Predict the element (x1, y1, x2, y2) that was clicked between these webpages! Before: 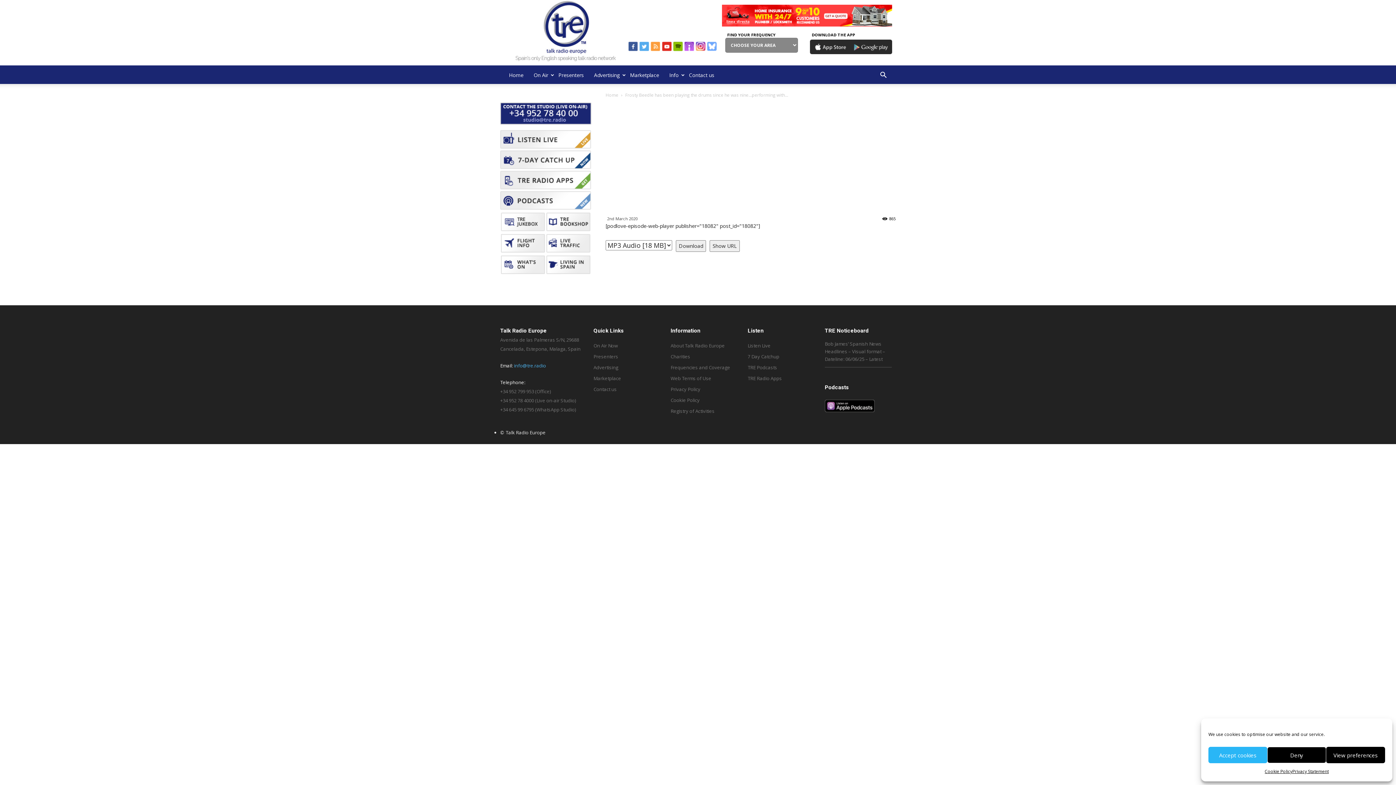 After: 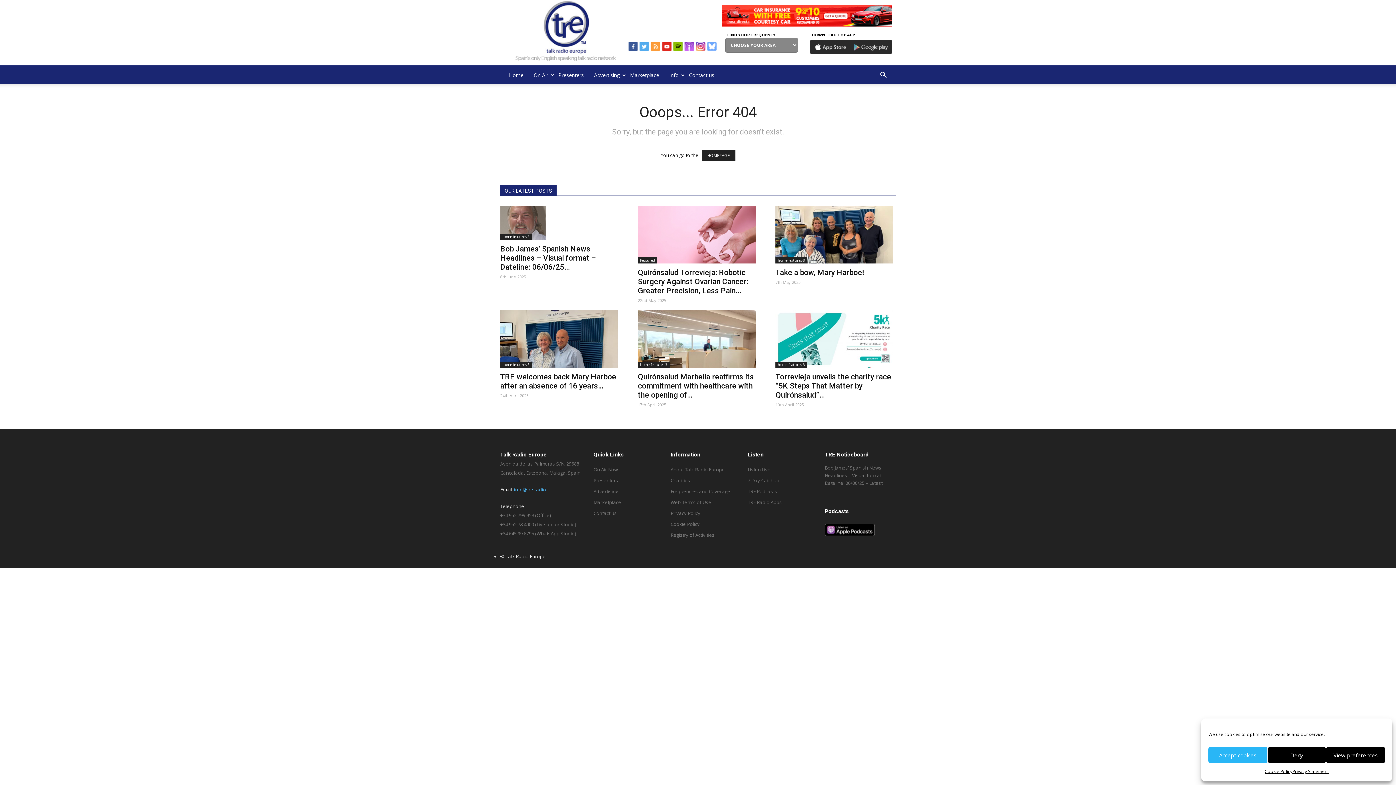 Action: label: On Air Now bbox: (593, 342, 618, 349)